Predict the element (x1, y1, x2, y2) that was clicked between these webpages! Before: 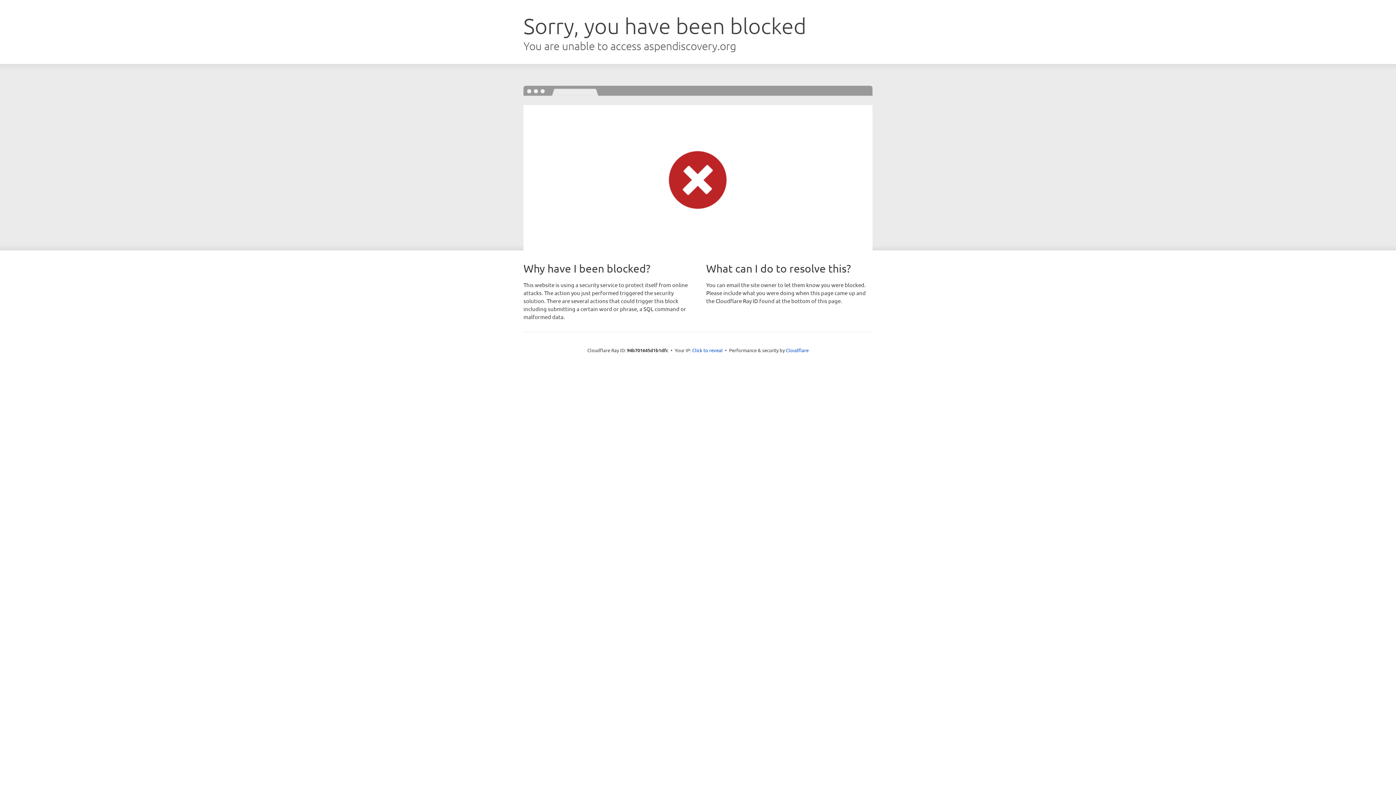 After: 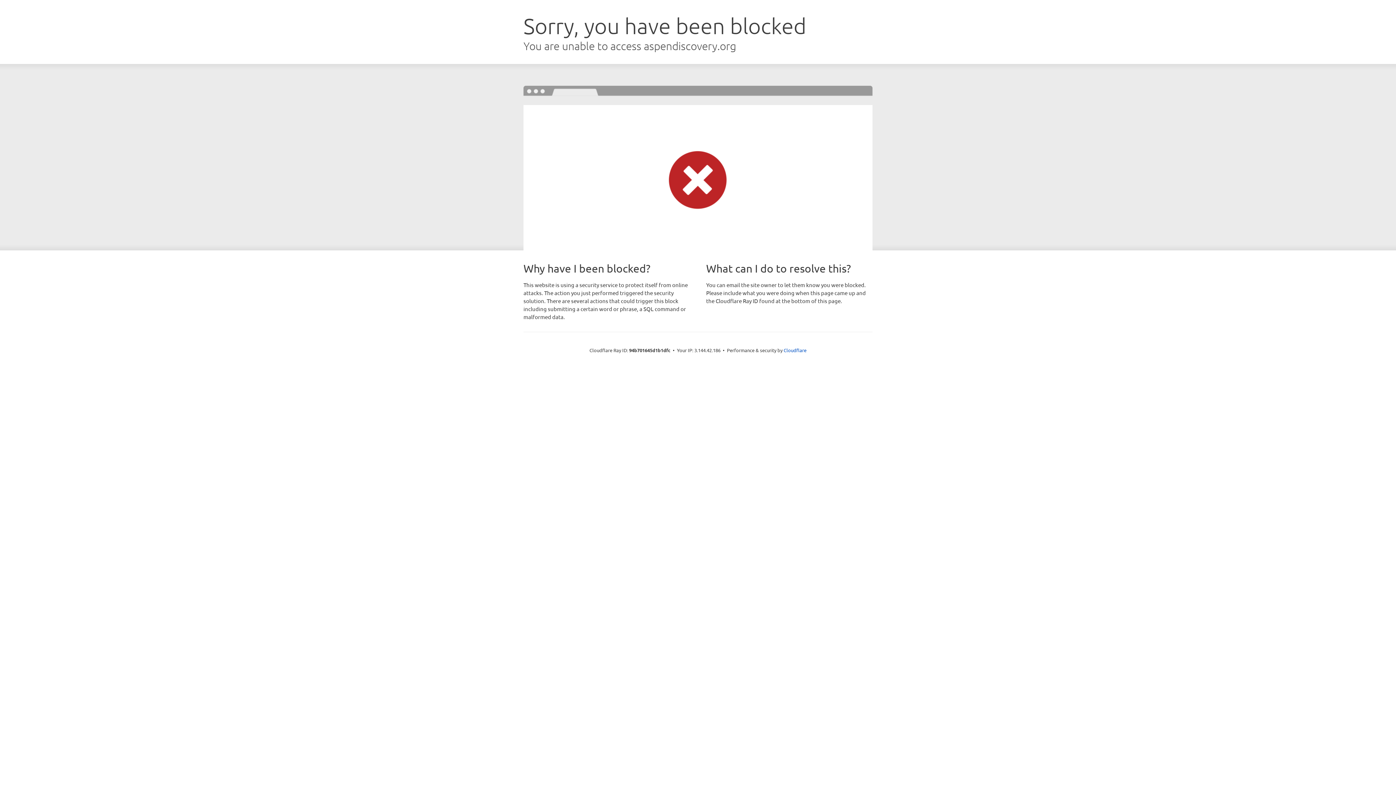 Action: bbox: (692, 346, 722, 353) label: Click to reveal